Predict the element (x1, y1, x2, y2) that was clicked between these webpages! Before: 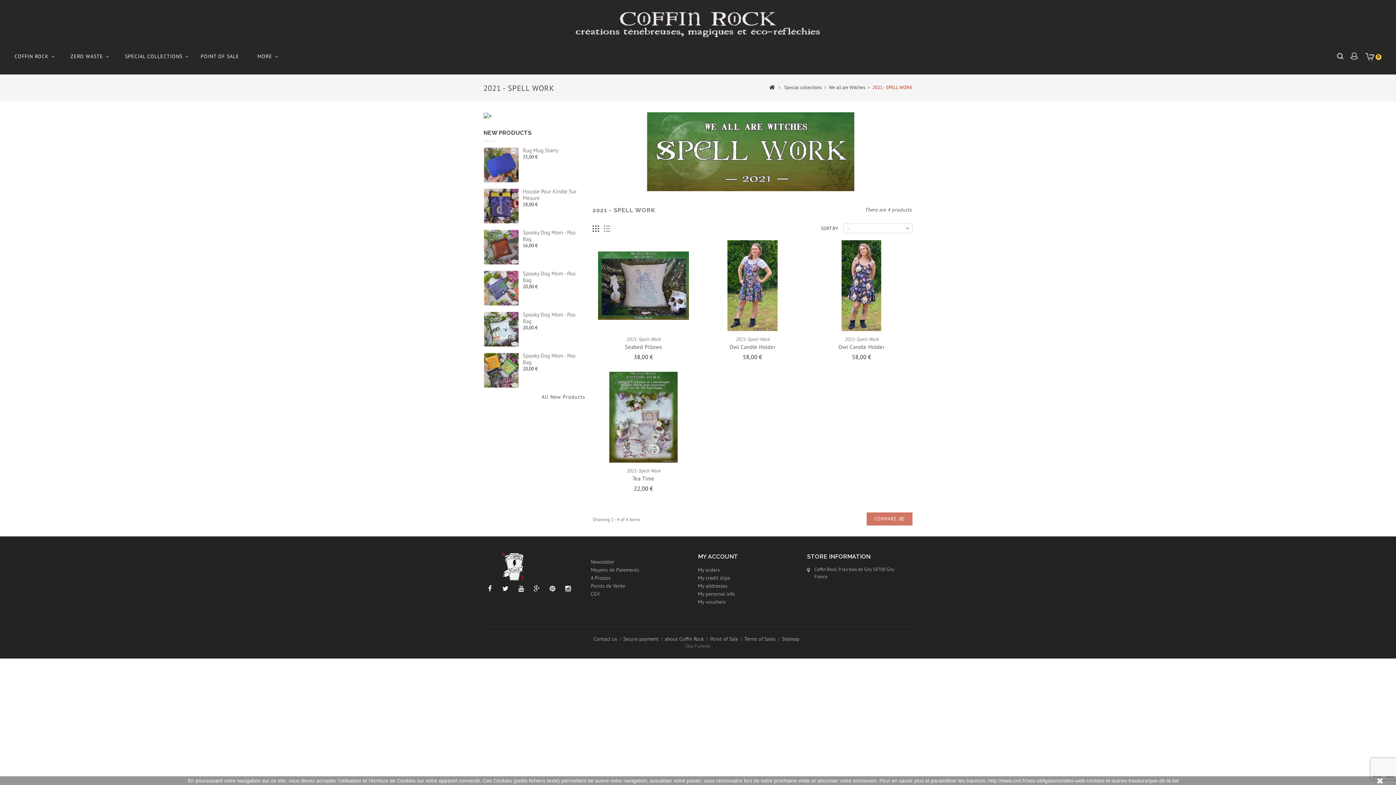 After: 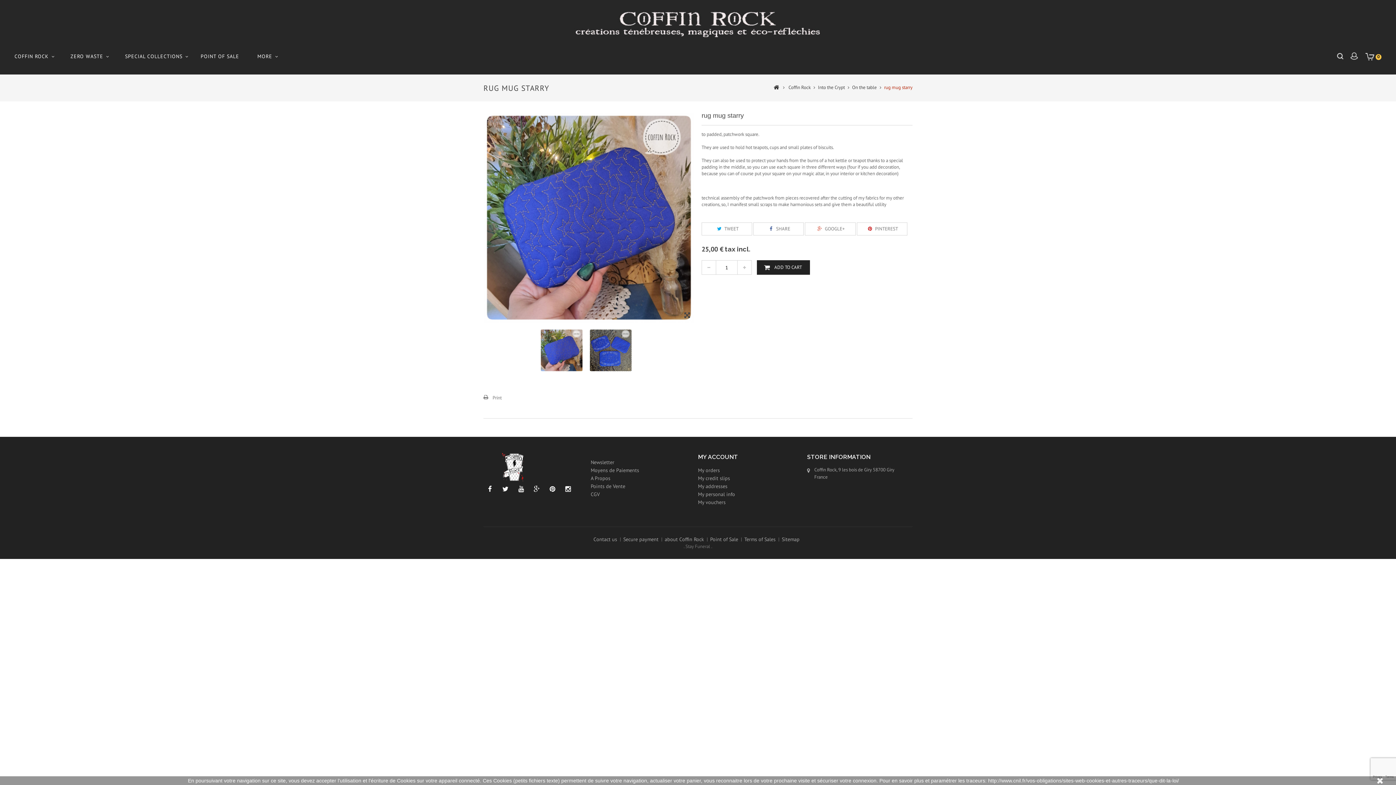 Action: label: Rug Mug Starry bbox: (522, 146, 558, 153)